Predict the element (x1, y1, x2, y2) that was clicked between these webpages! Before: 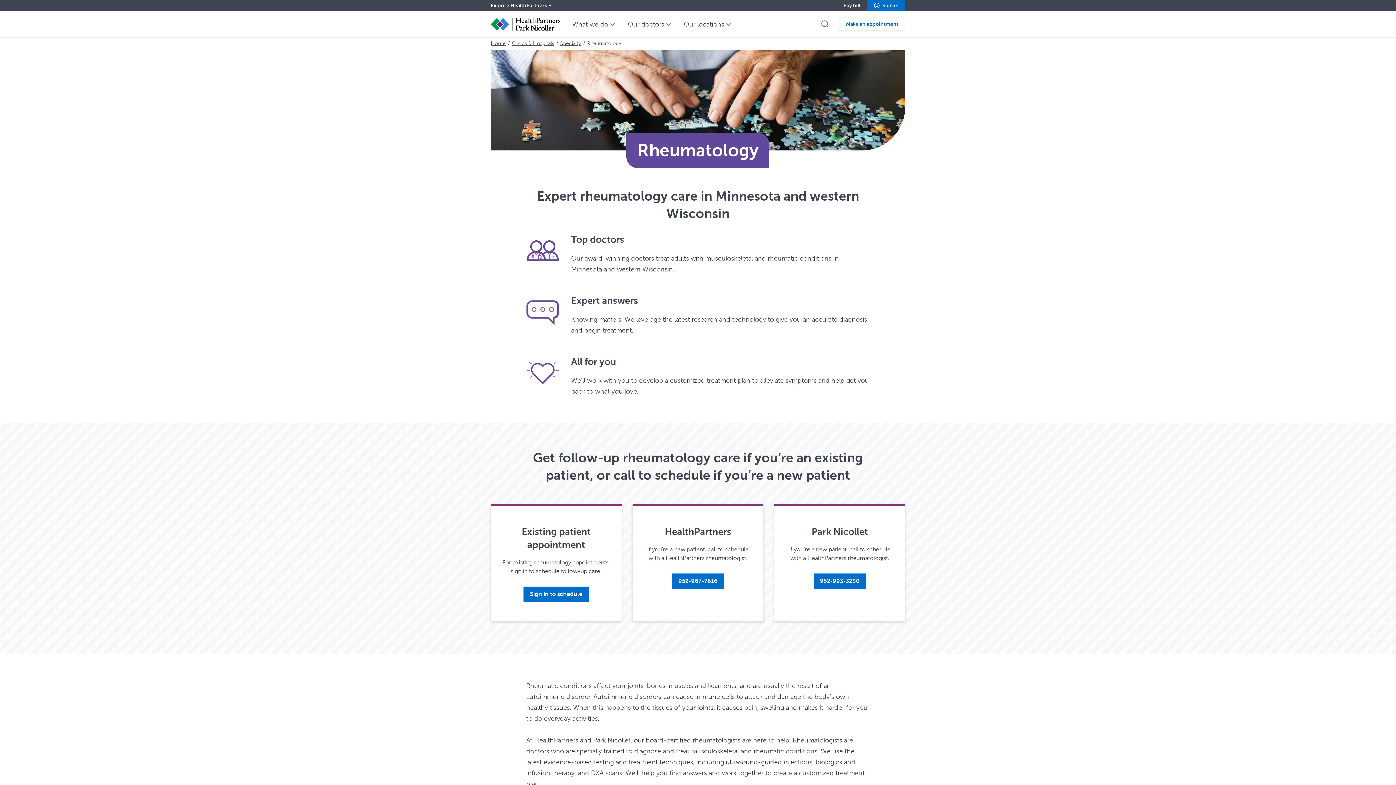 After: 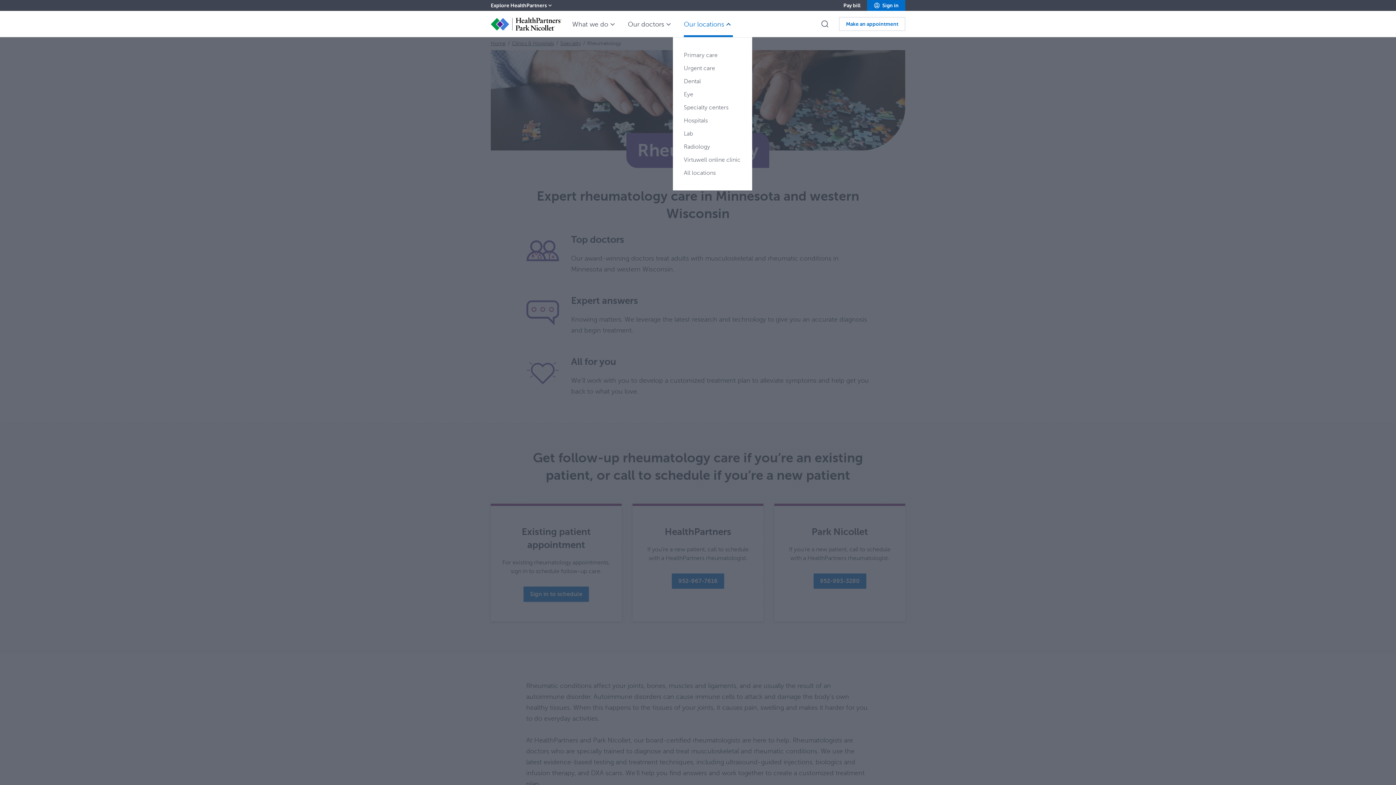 Action: label: Our locations bbox: (684, 10, 733, 37)